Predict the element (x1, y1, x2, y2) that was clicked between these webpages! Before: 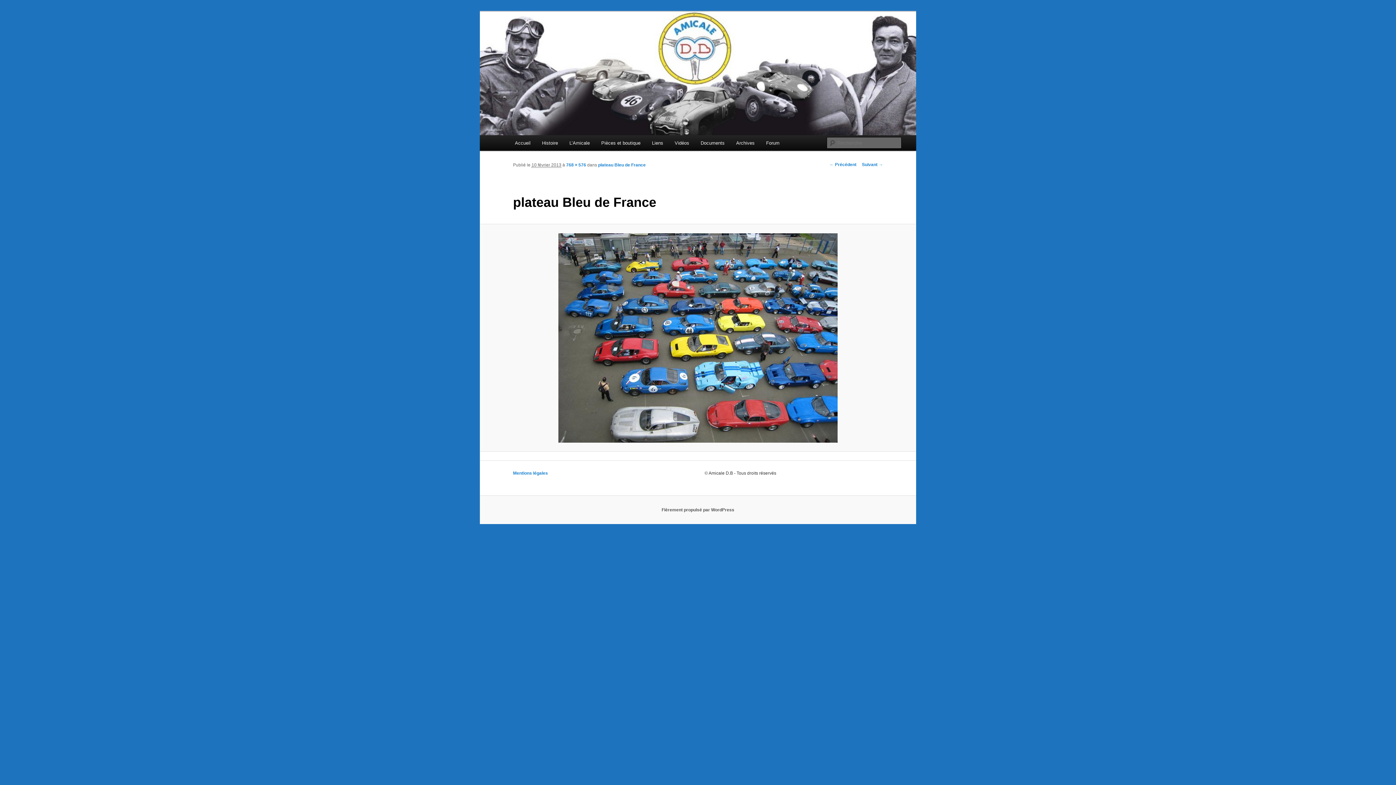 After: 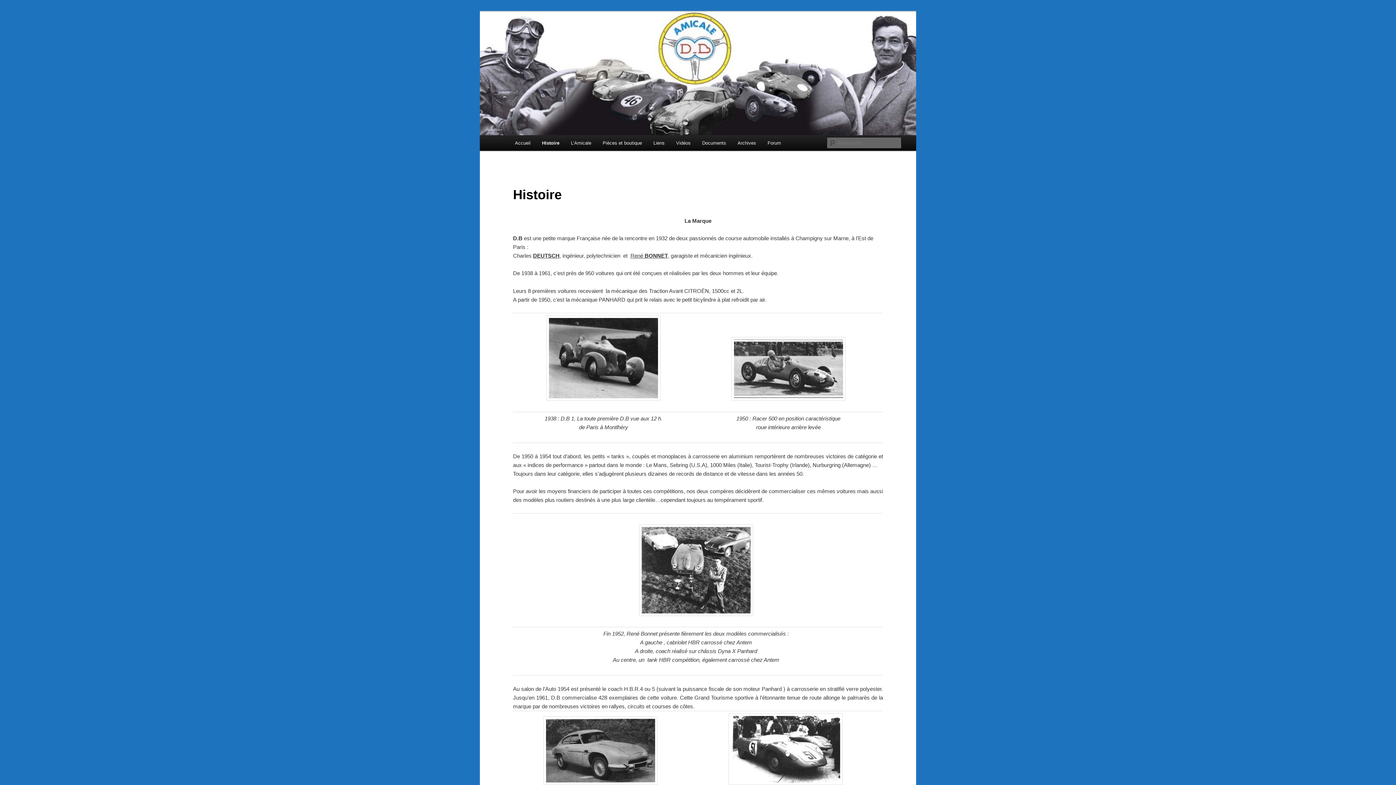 Action: bbox: (536, 135, 563, 150) label: Histoire